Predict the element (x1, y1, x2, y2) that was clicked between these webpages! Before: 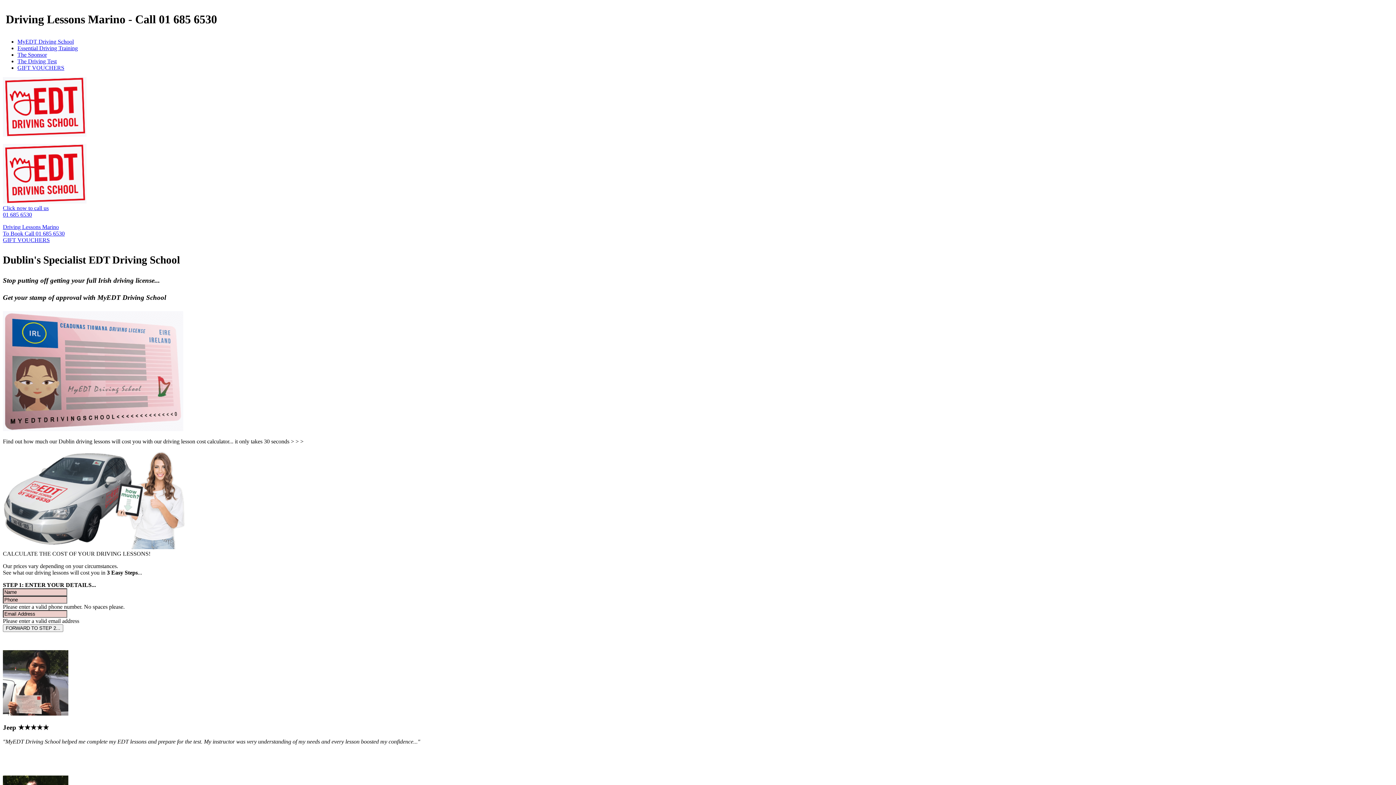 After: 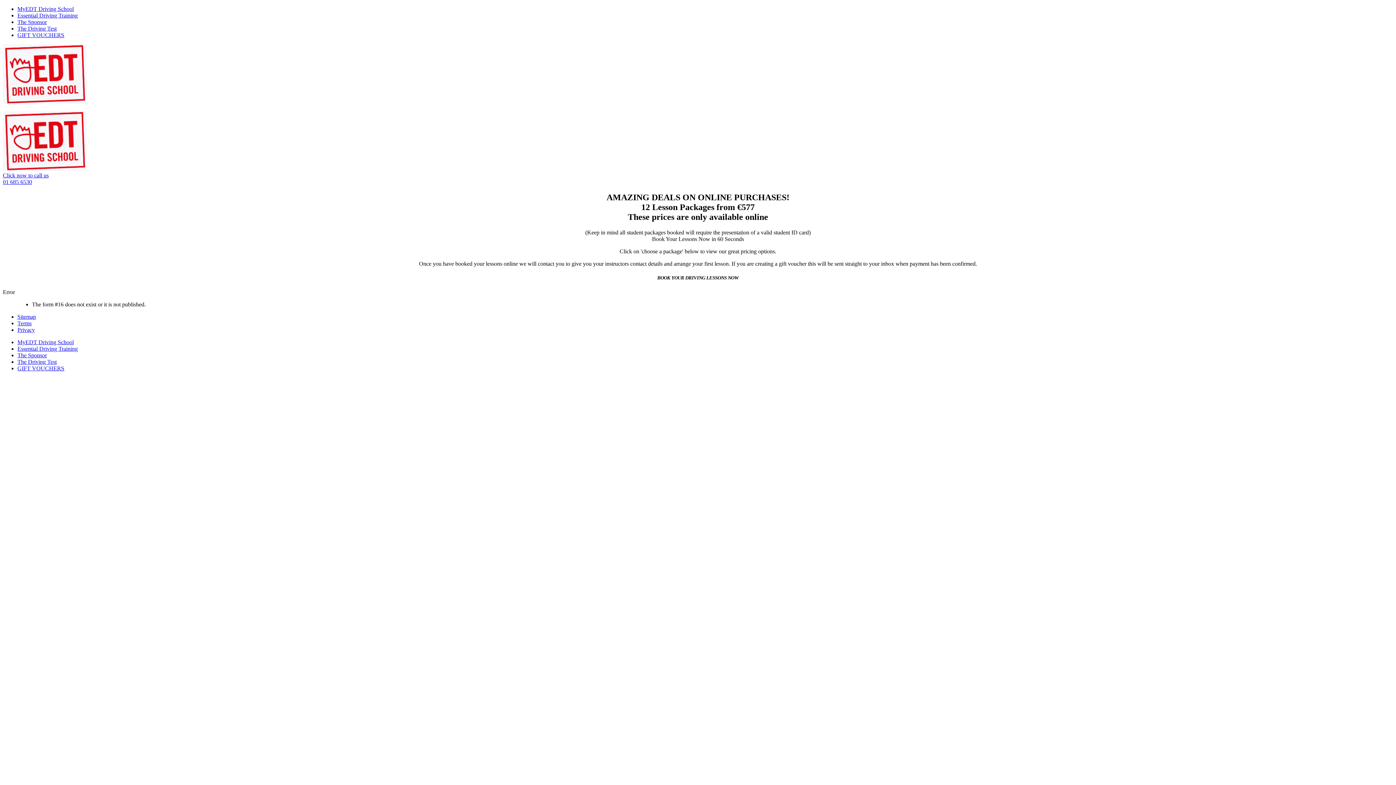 Action: bbox: (17, 64, 64, 70) label: GIFT VOUCHERS